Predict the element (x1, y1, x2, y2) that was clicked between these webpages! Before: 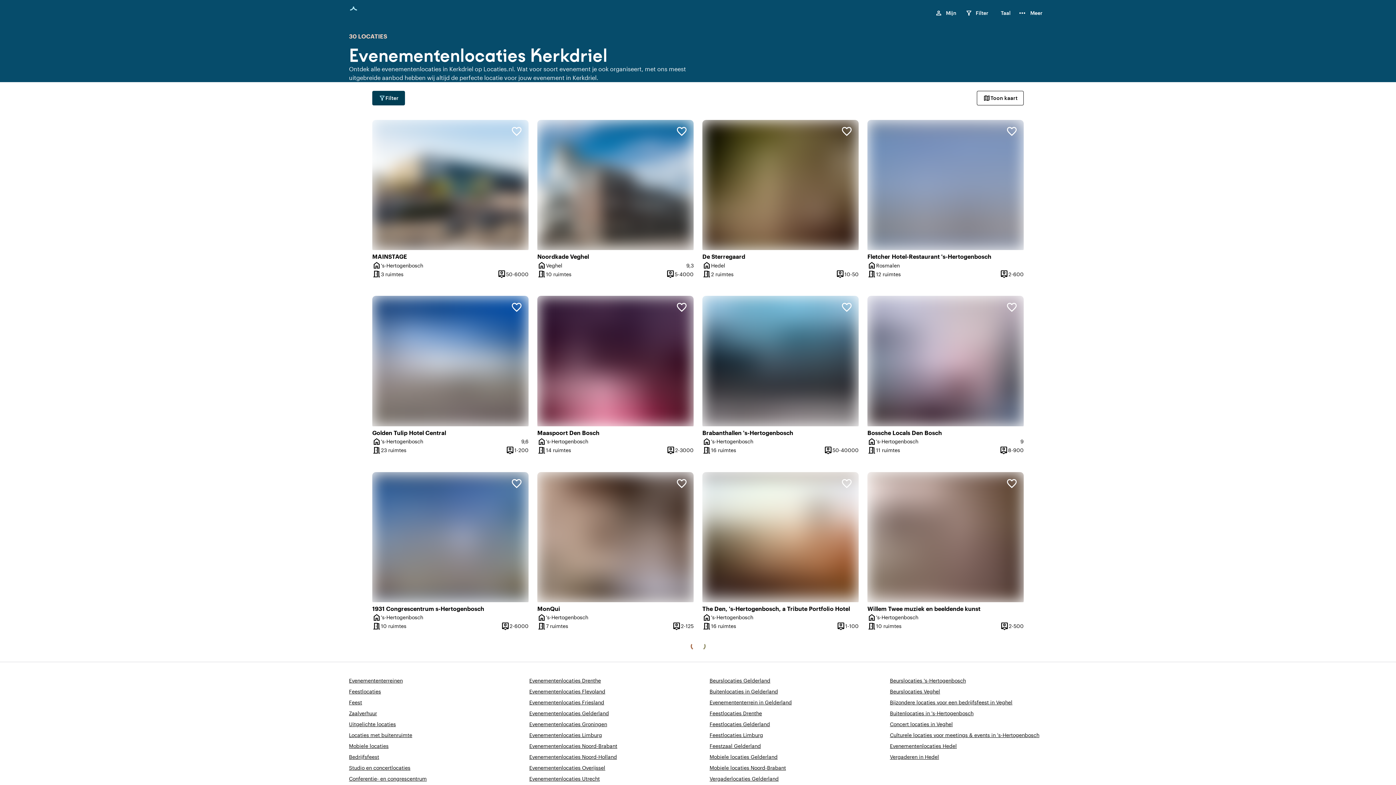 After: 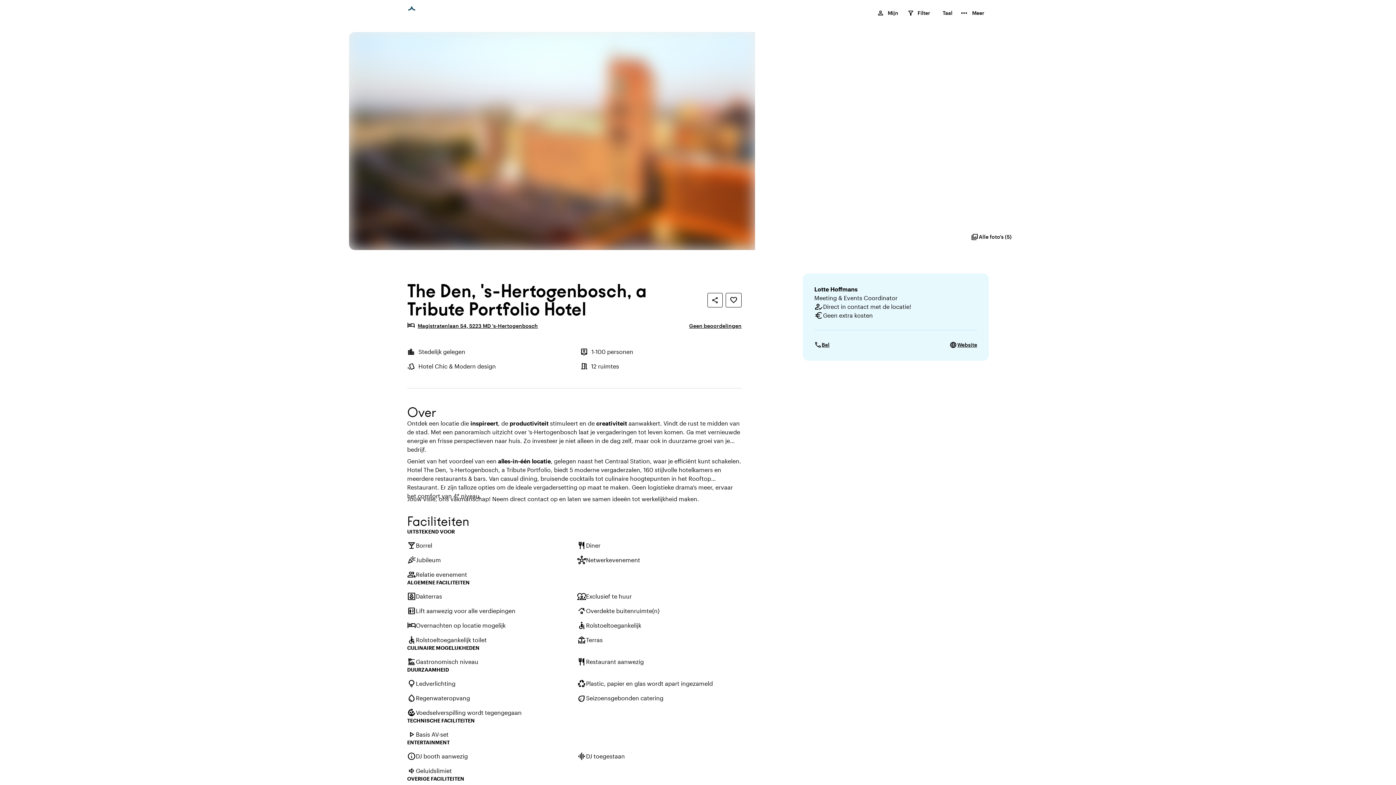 Action: bbox: (702, 472, 858, 604)